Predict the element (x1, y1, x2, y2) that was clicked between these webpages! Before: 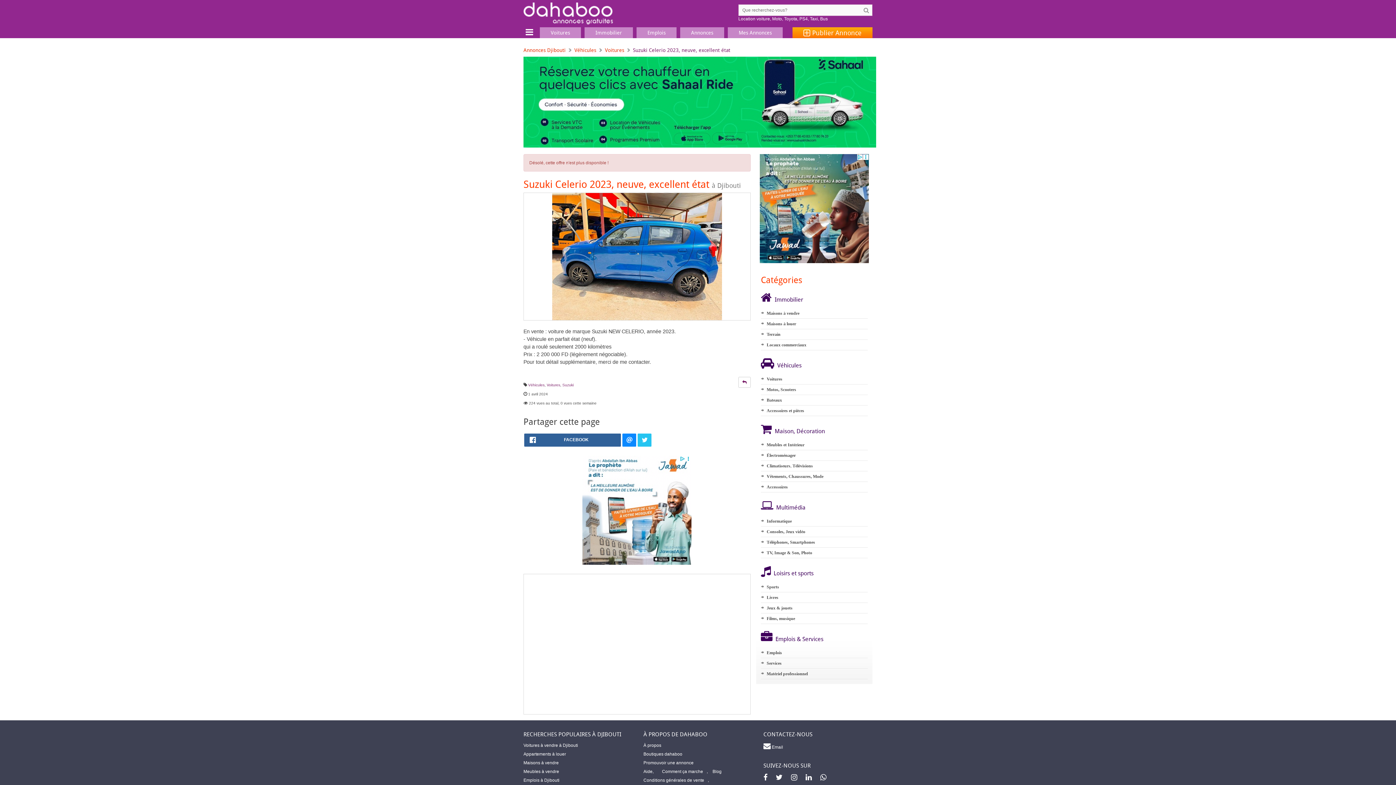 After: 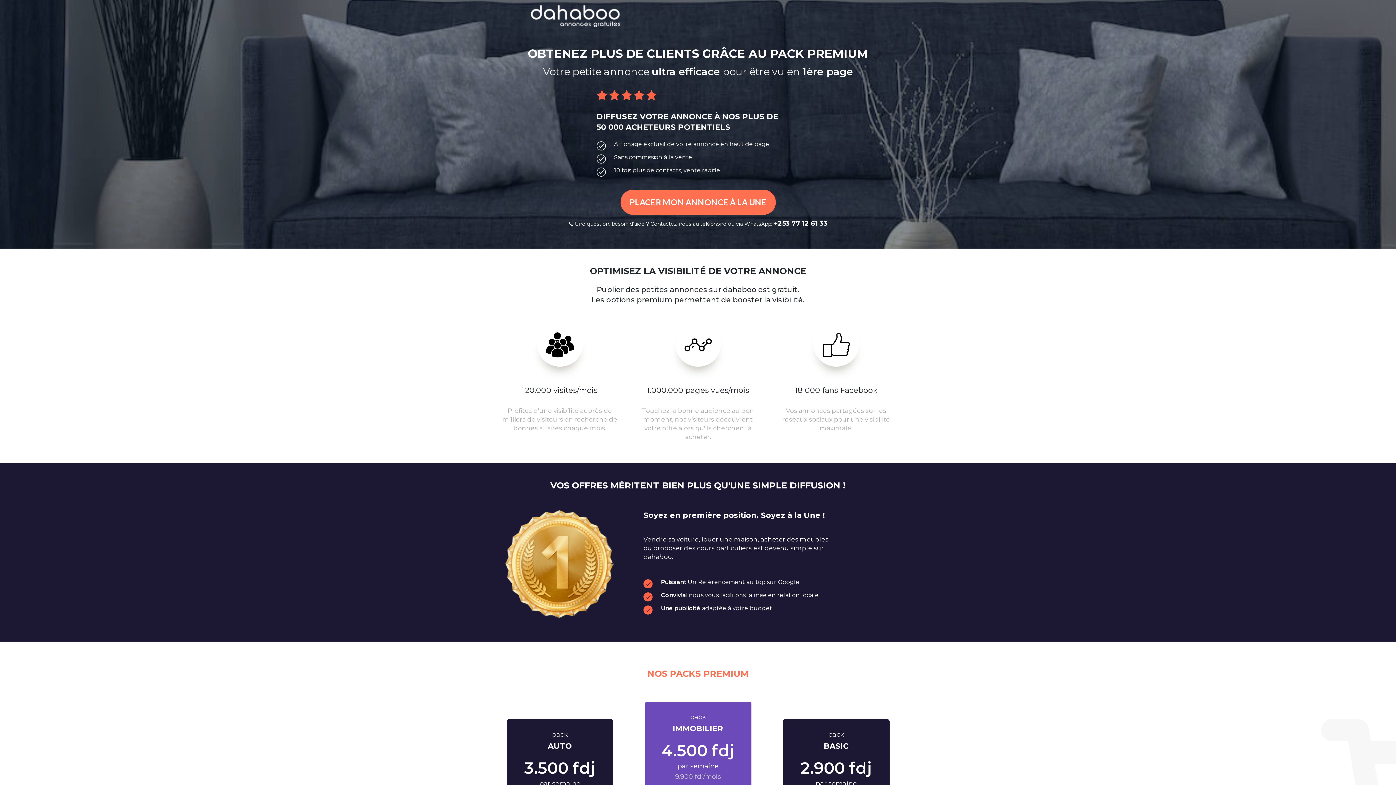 Action: label: Promouvoir une annonce bbox: (640, 758, 697, 767)